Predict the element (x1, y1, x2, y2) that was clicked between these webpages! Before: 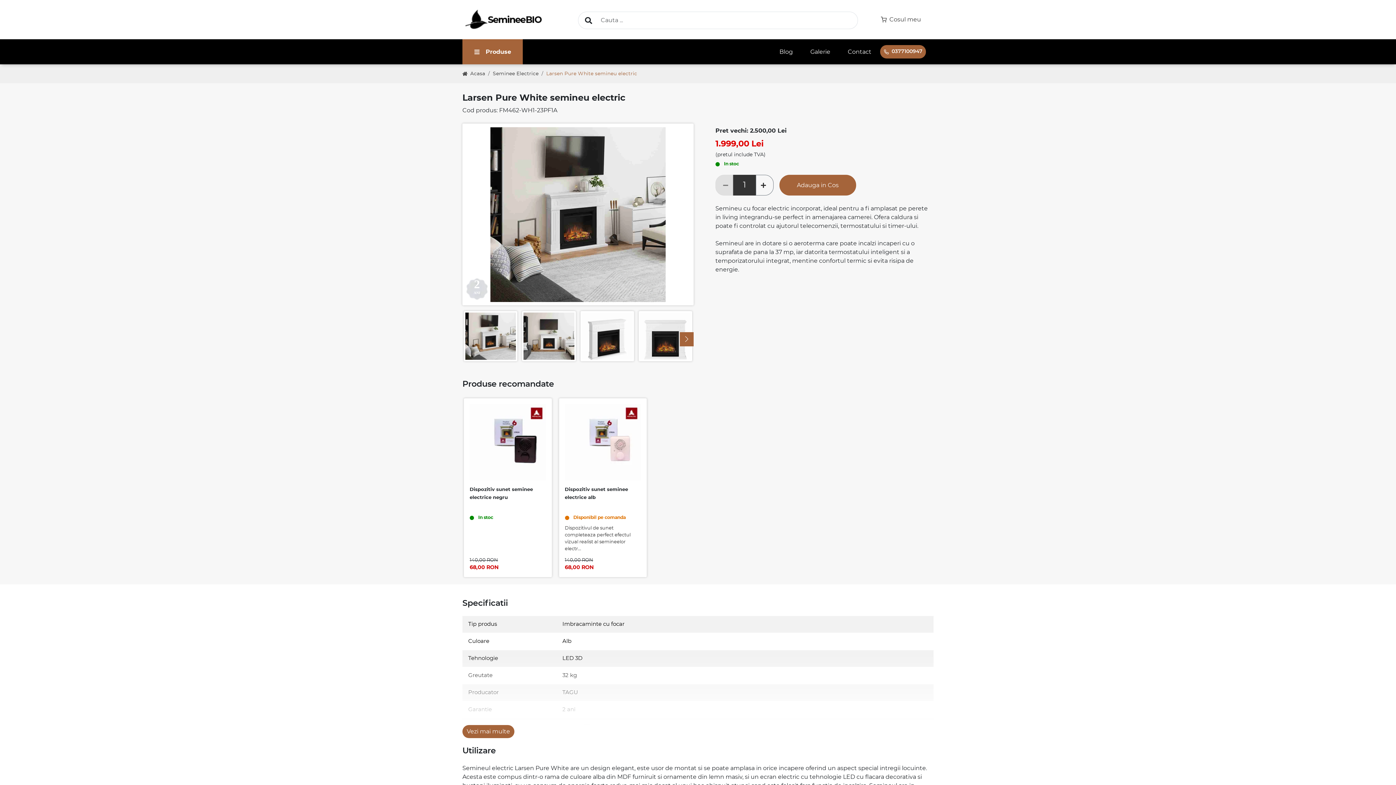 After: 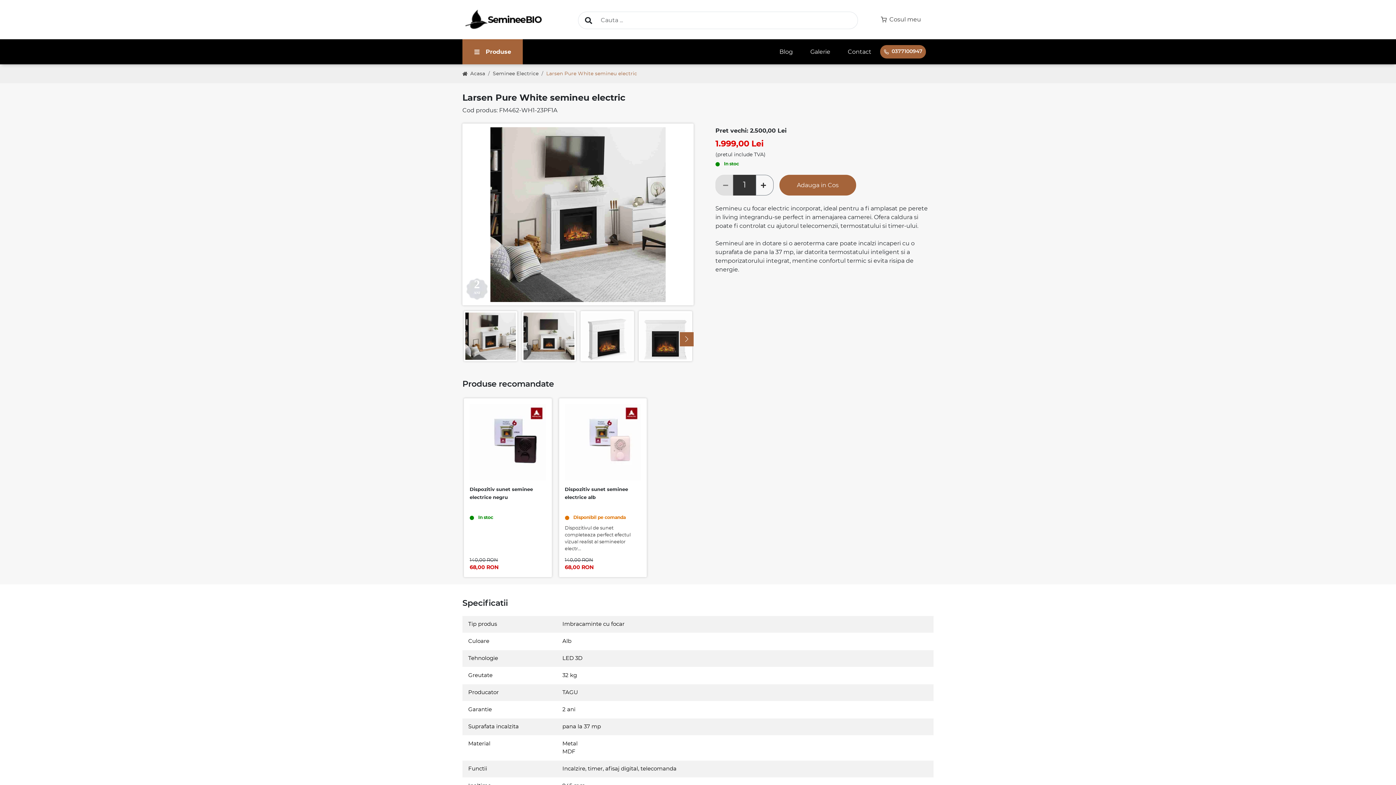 Action: bbox: (462, 725, 514, 738) label: Vezi mai multe